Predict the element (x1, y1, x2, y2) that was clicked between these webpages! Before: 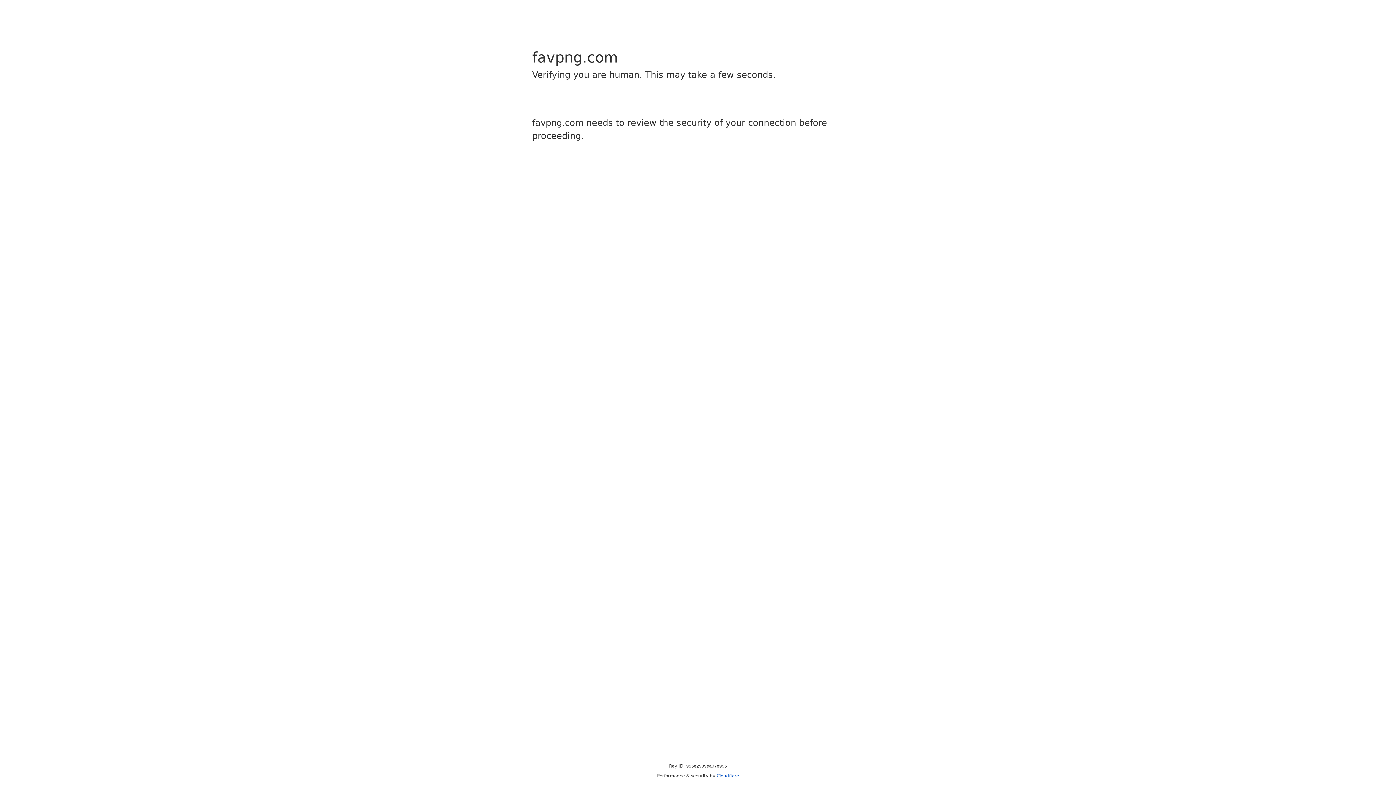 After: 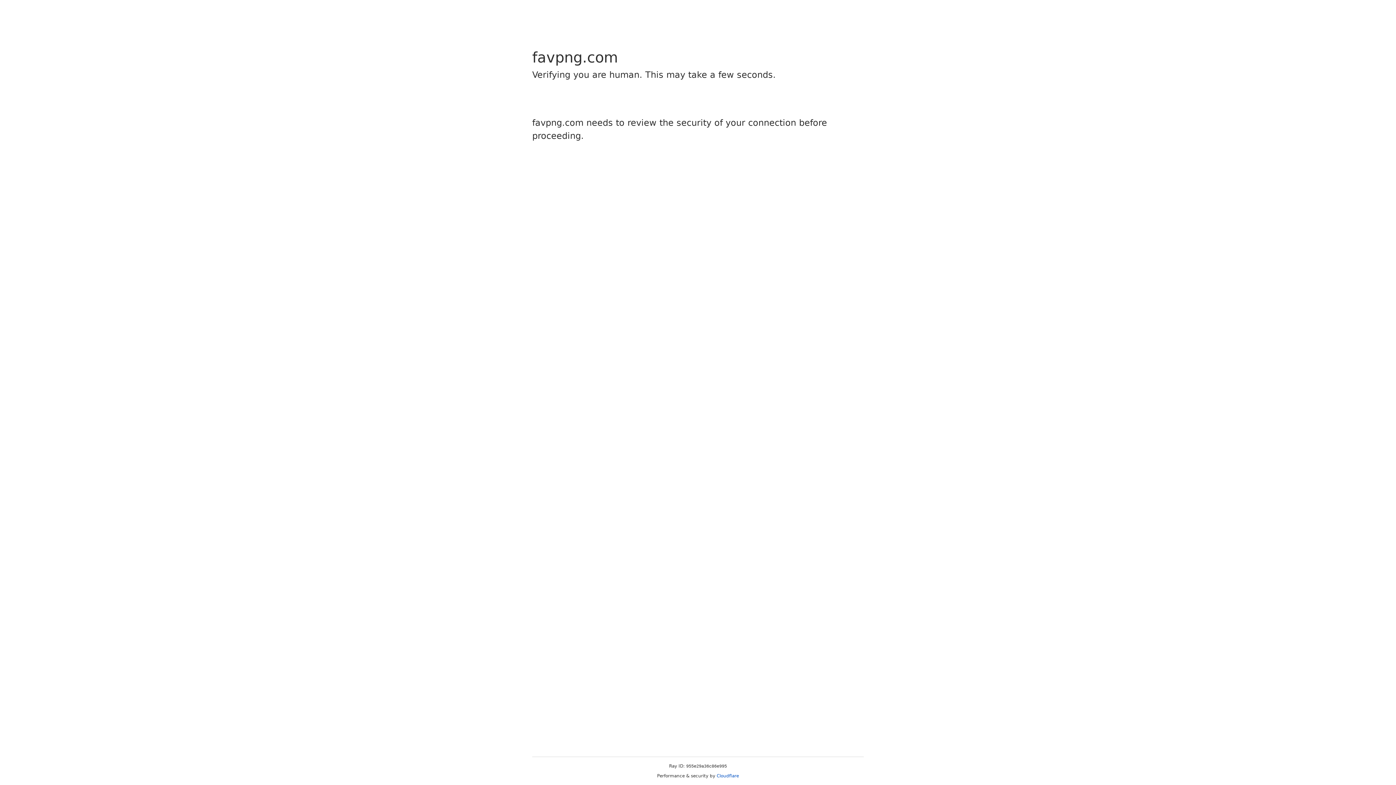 Action: label: Cloudflare bbox: (716, 773, 739, 778)